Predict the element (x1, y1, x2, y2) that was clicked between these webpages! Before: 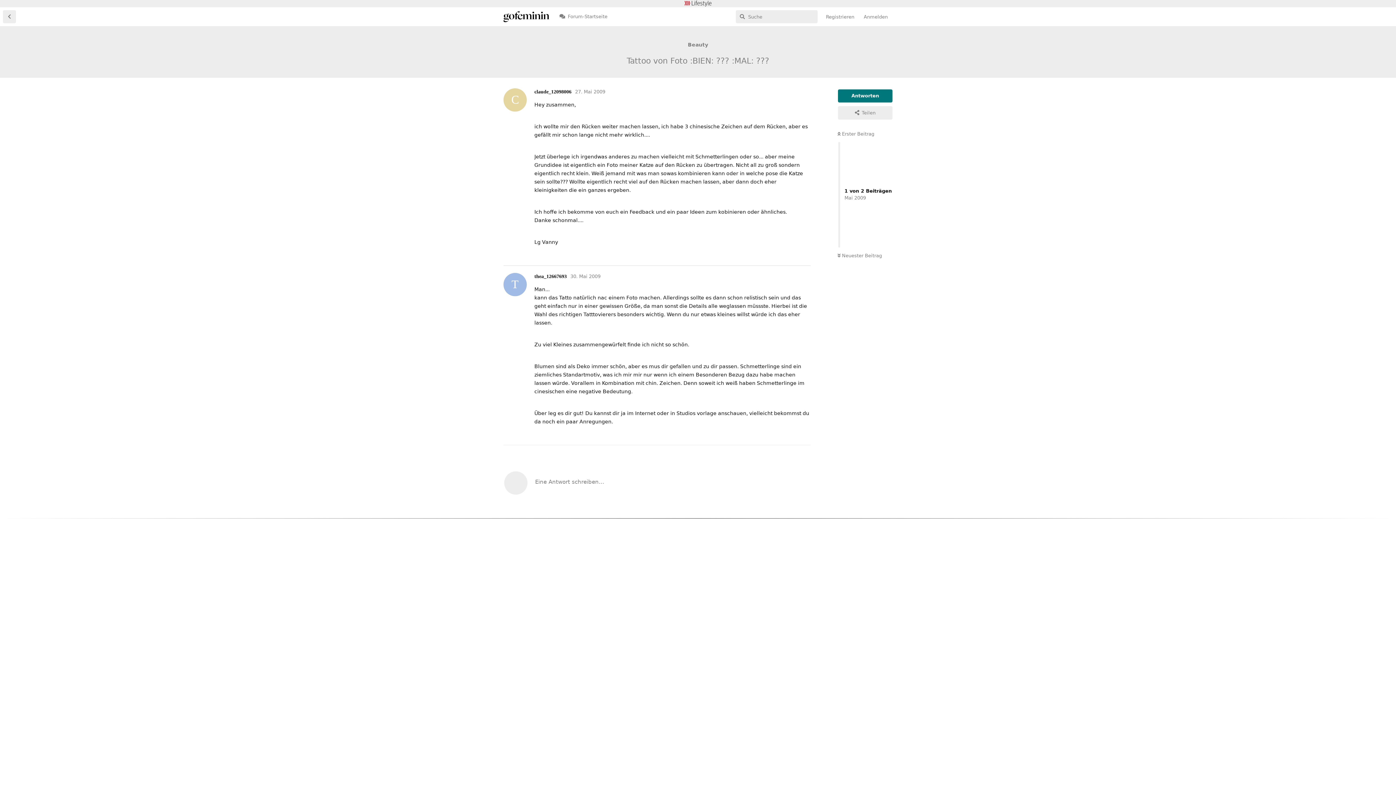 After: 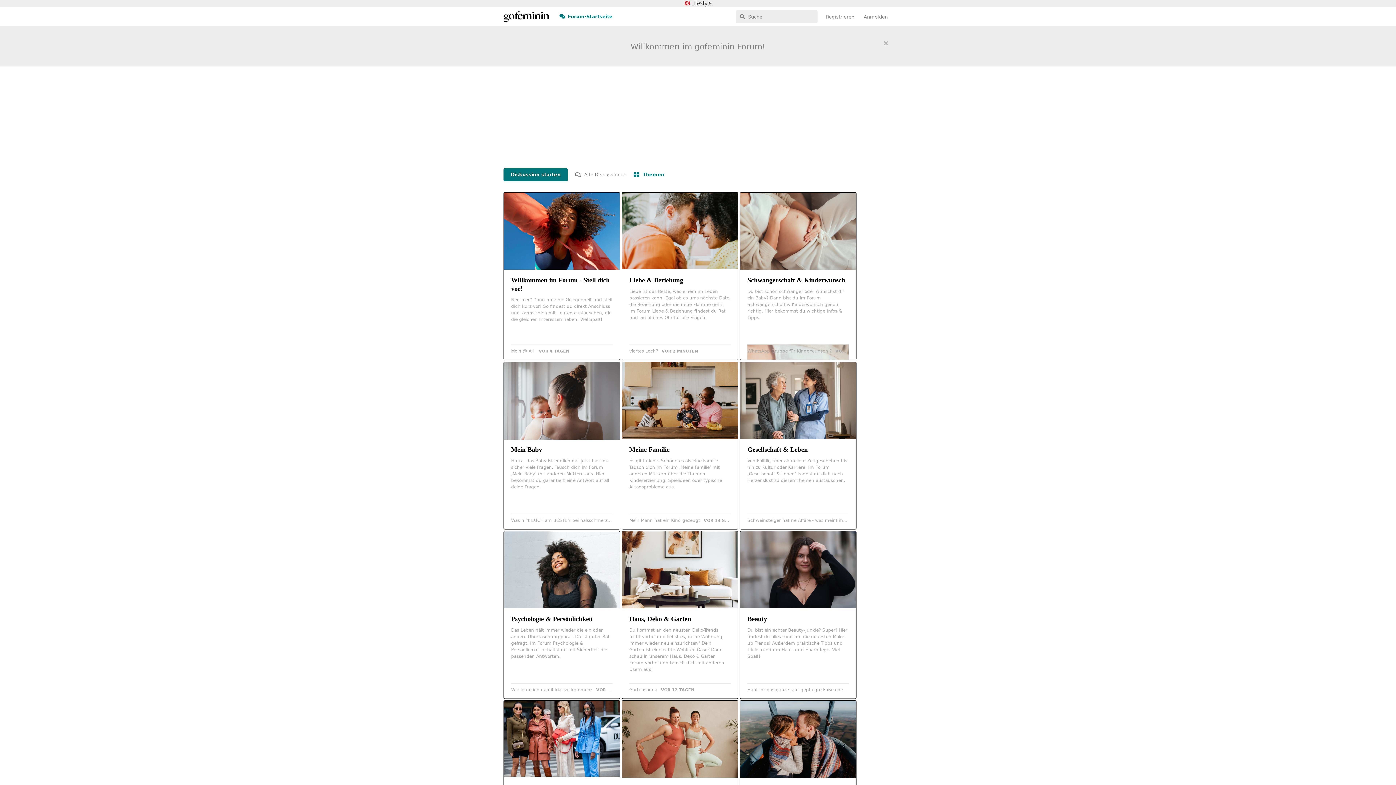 Action: label: Forum-Startseite bbox: (554, 10, 612, 23)